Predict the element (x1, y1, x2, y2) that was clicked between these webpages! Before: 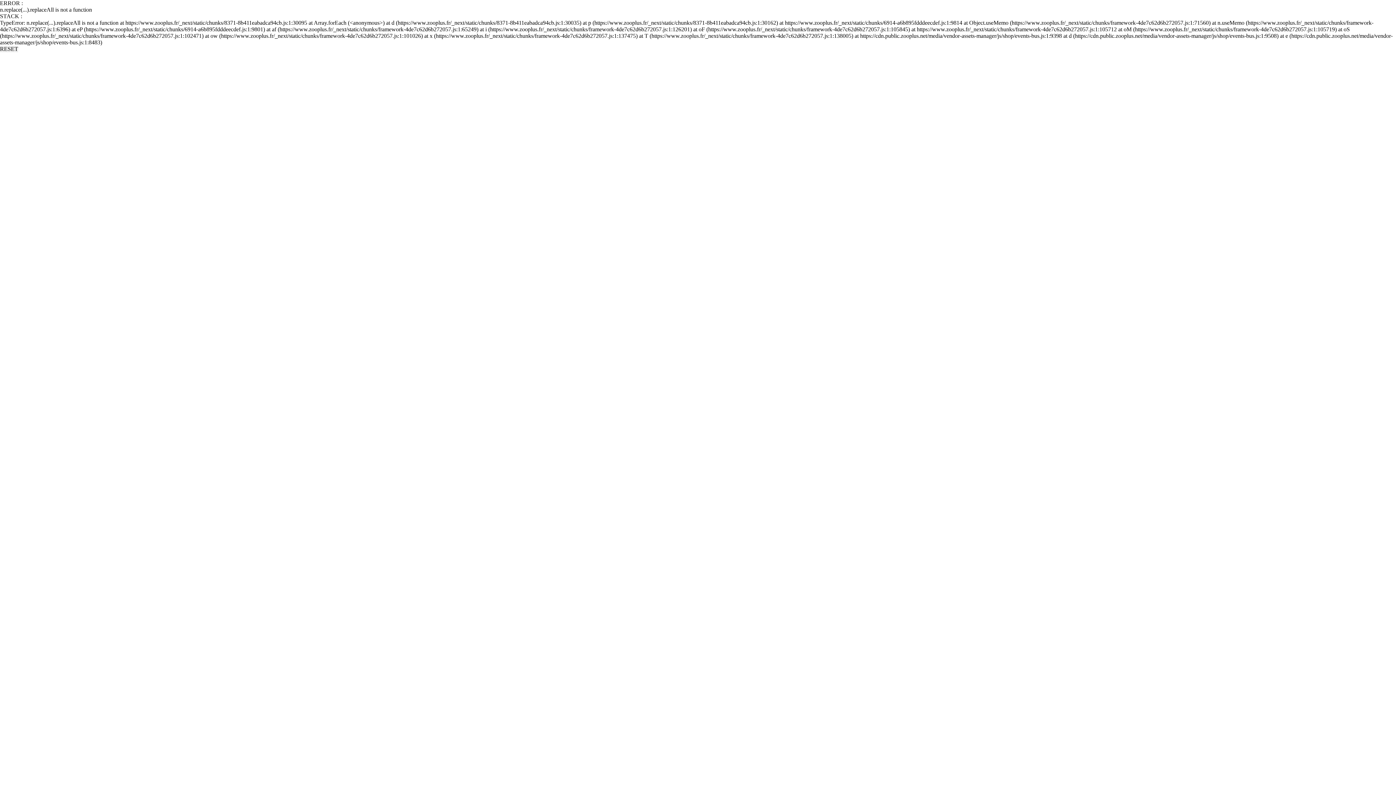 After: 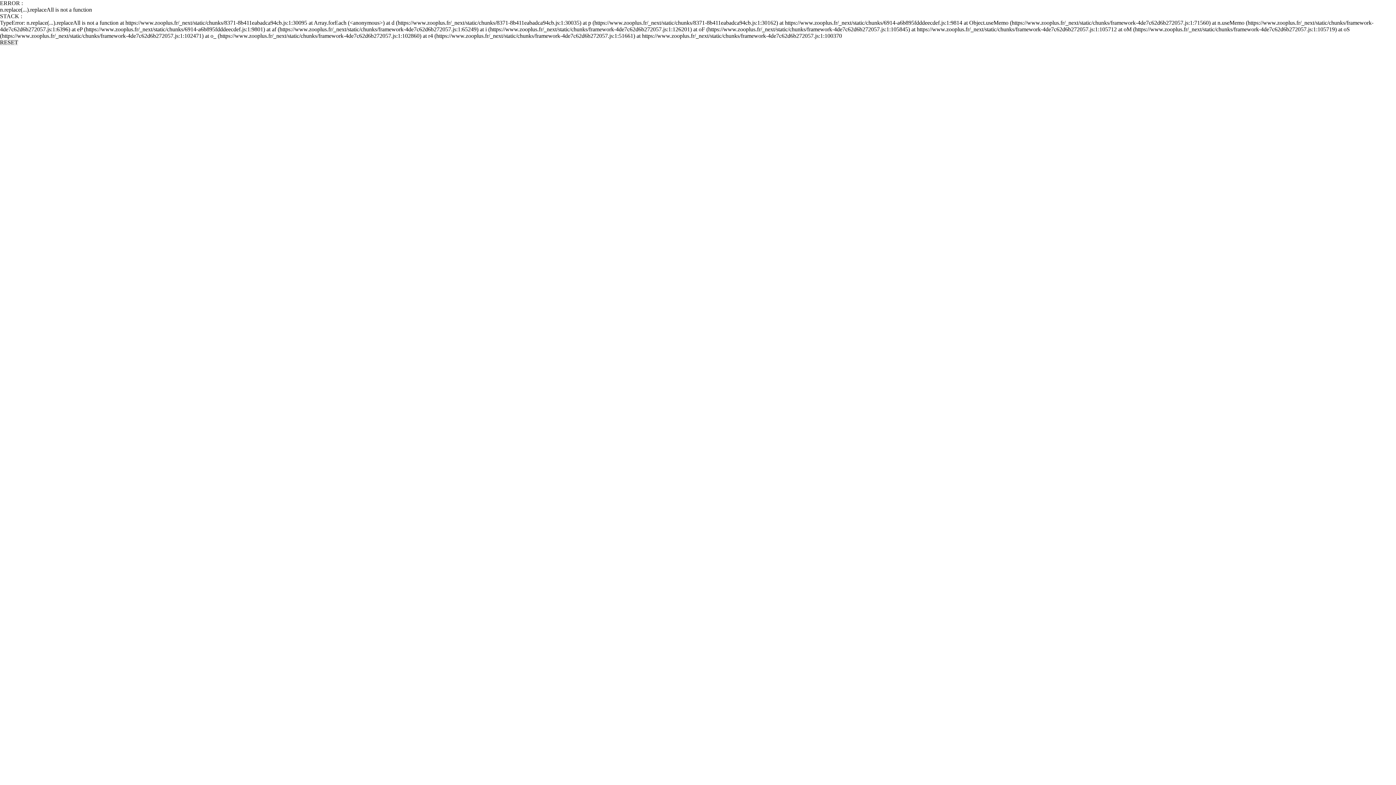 Action: label: RESET bbox: (0, 45, 18, 52)